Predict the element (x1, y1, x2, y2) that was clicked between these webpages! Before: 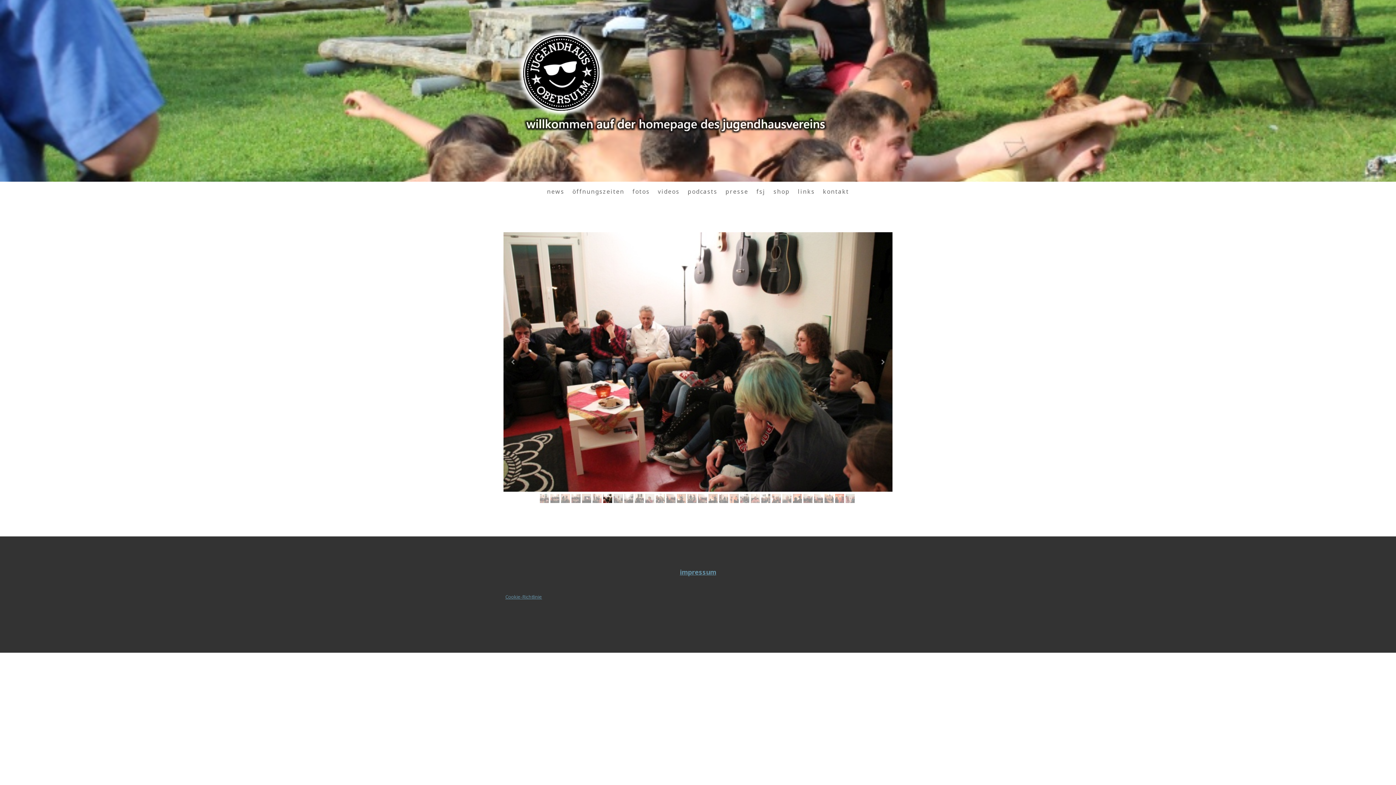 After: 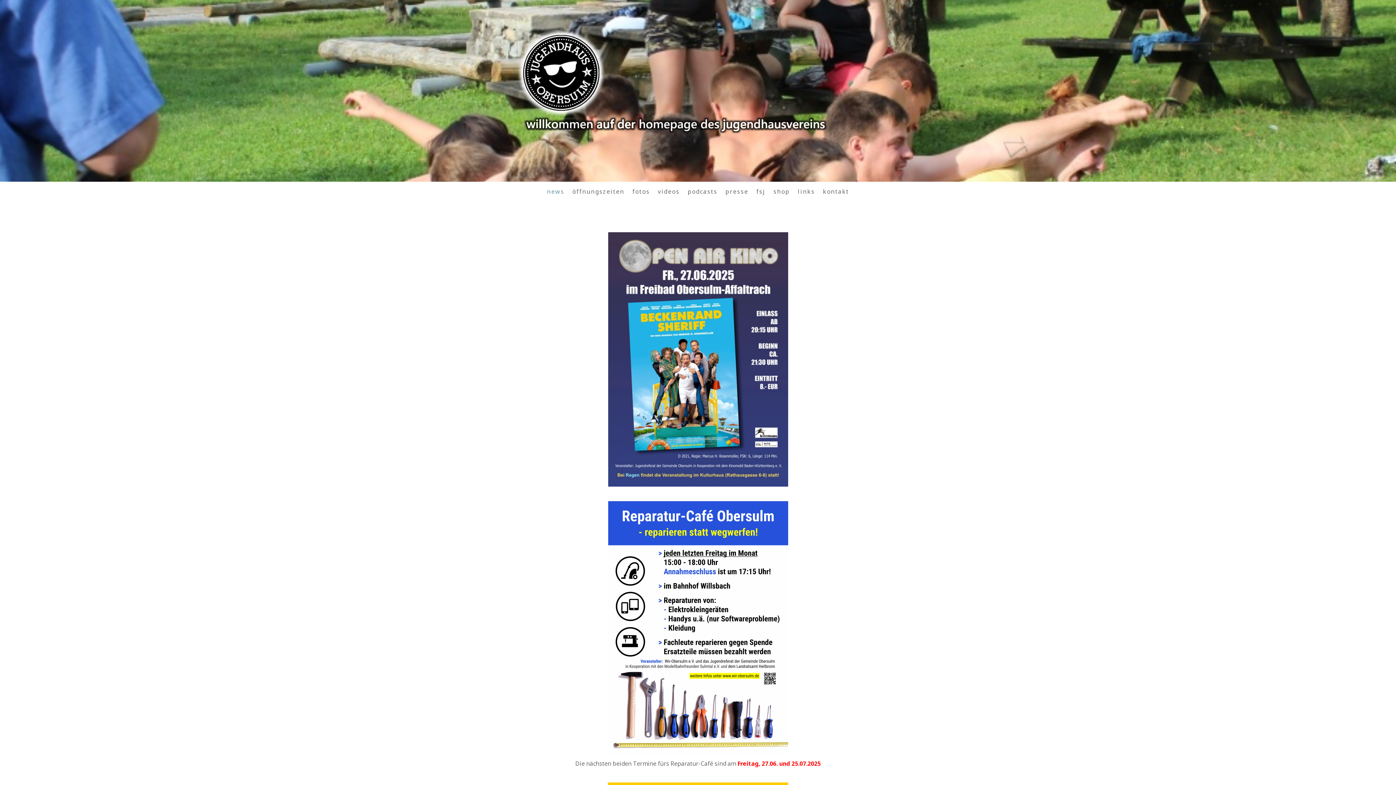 Action: bbox: (543, 183, 568, 199) label: news